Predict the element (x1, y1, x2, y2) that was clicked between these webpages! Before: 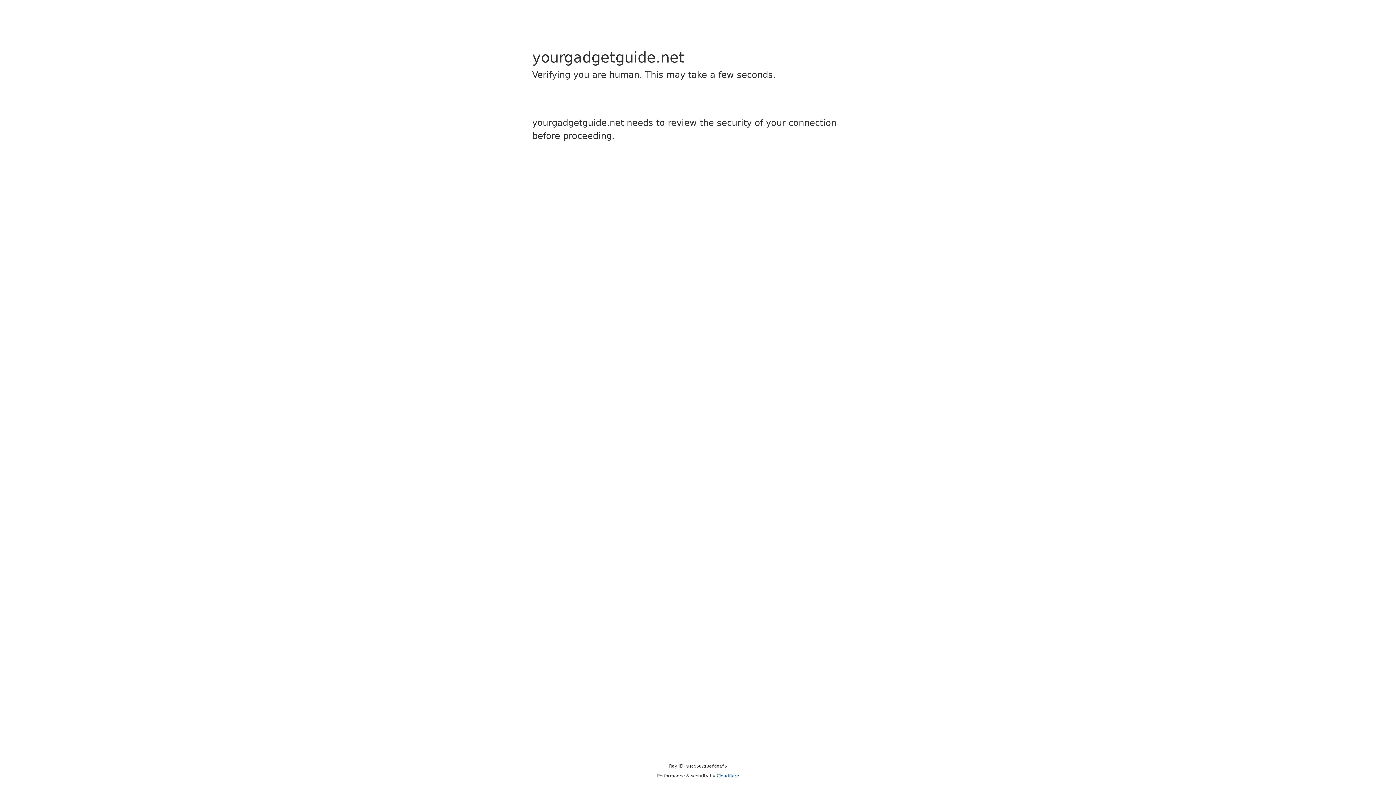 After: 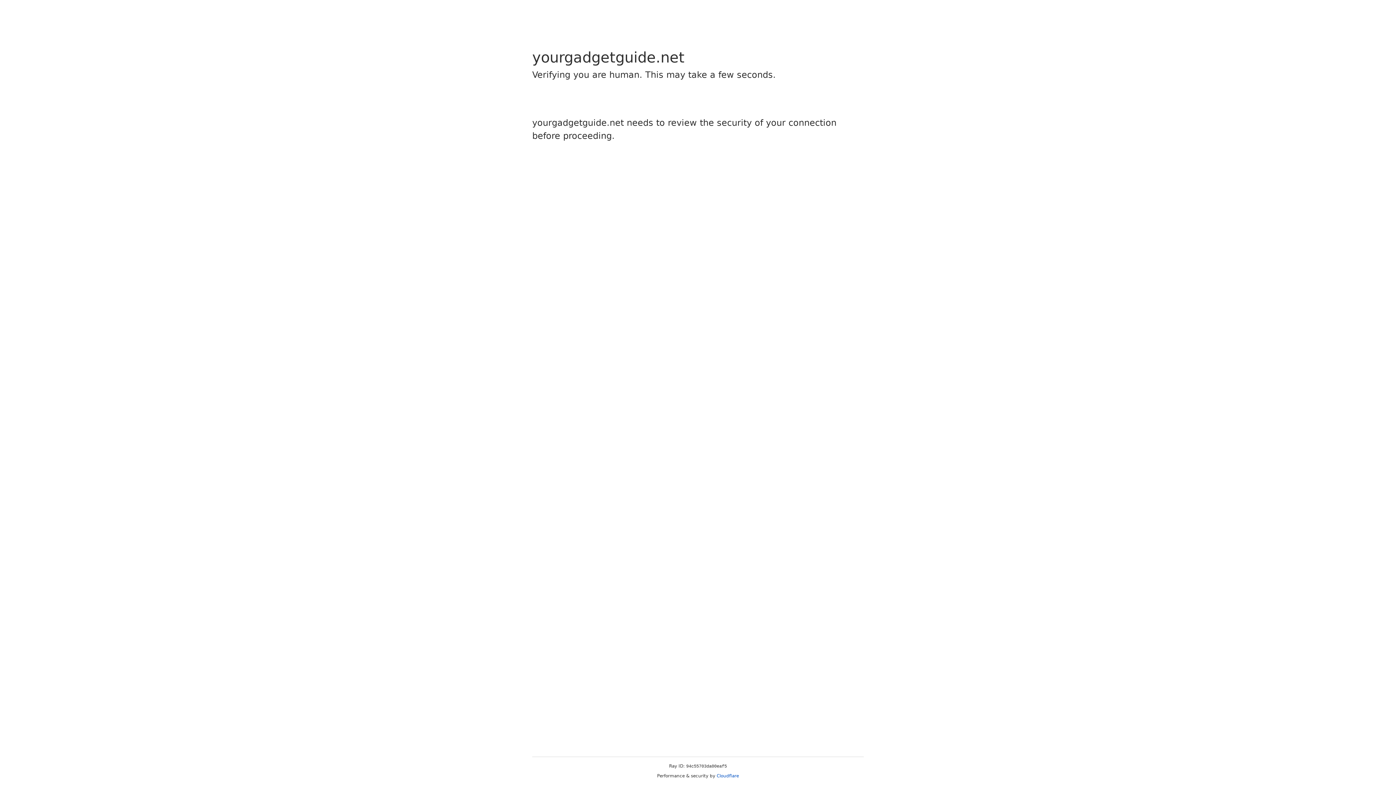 Action: label: Cloudflare bbox: (716, 773, 739, 778)